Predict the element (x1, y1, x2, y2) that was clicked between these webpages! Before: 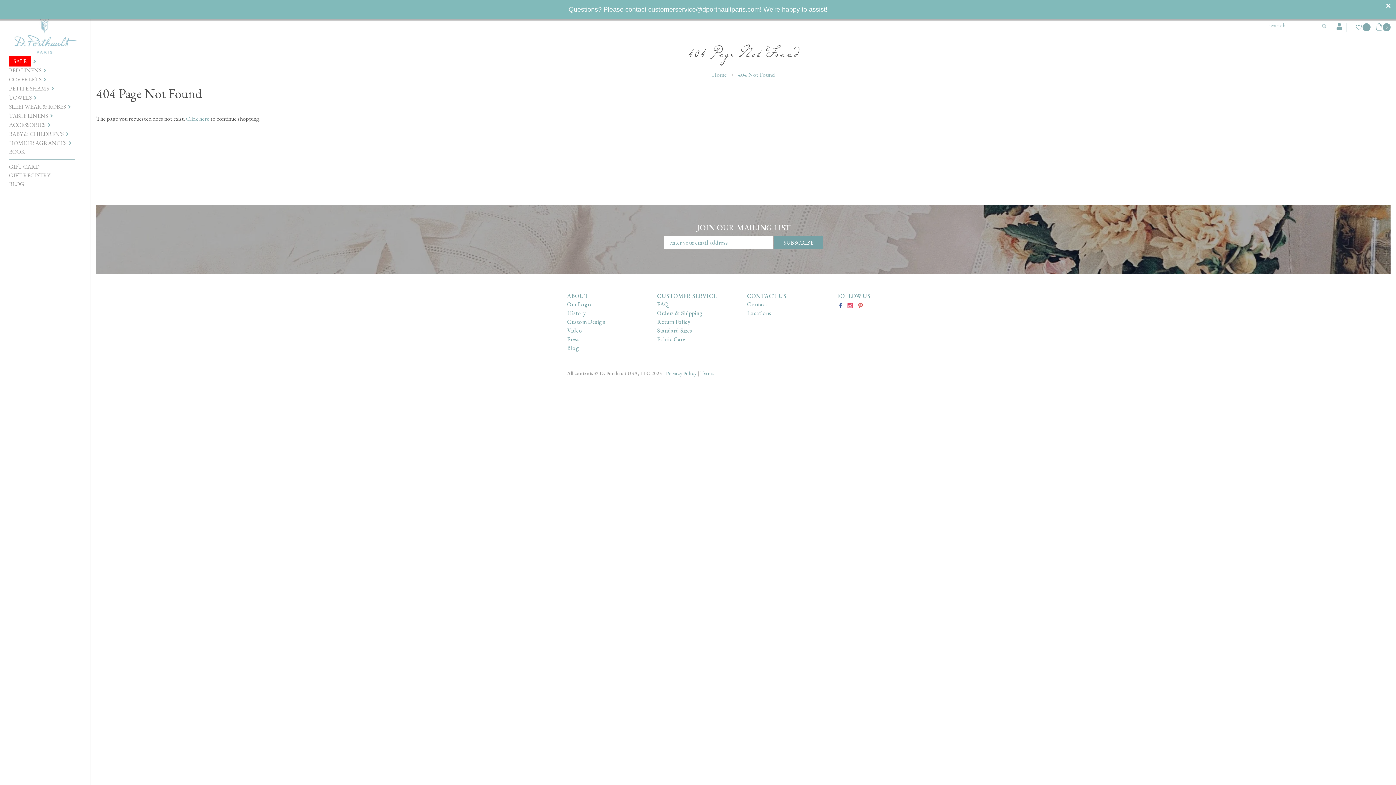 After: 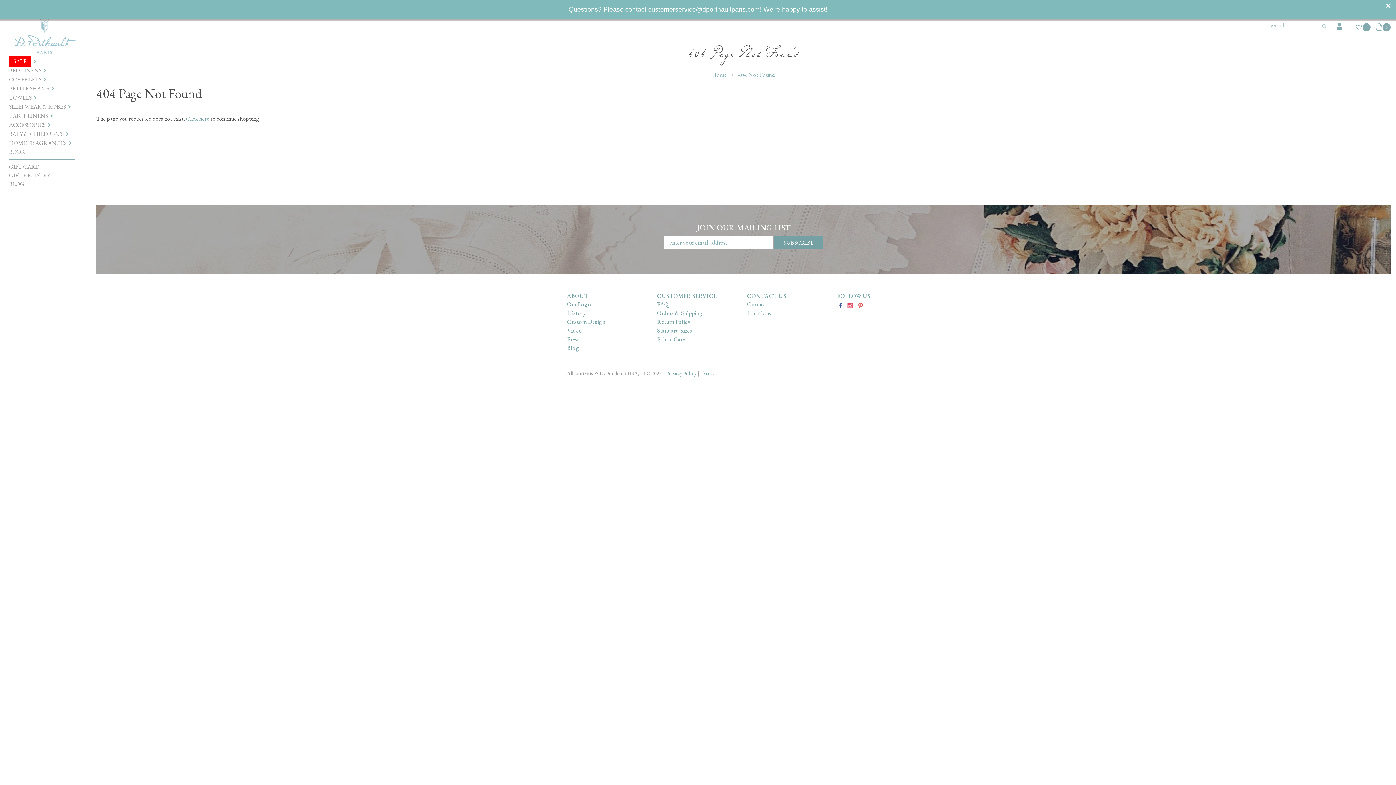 Action: bbox: (0, 0, 1396, 19) label: Due to high order volume, orders may take up to 10 business days to ship. We are working to ship as quickly as possible!